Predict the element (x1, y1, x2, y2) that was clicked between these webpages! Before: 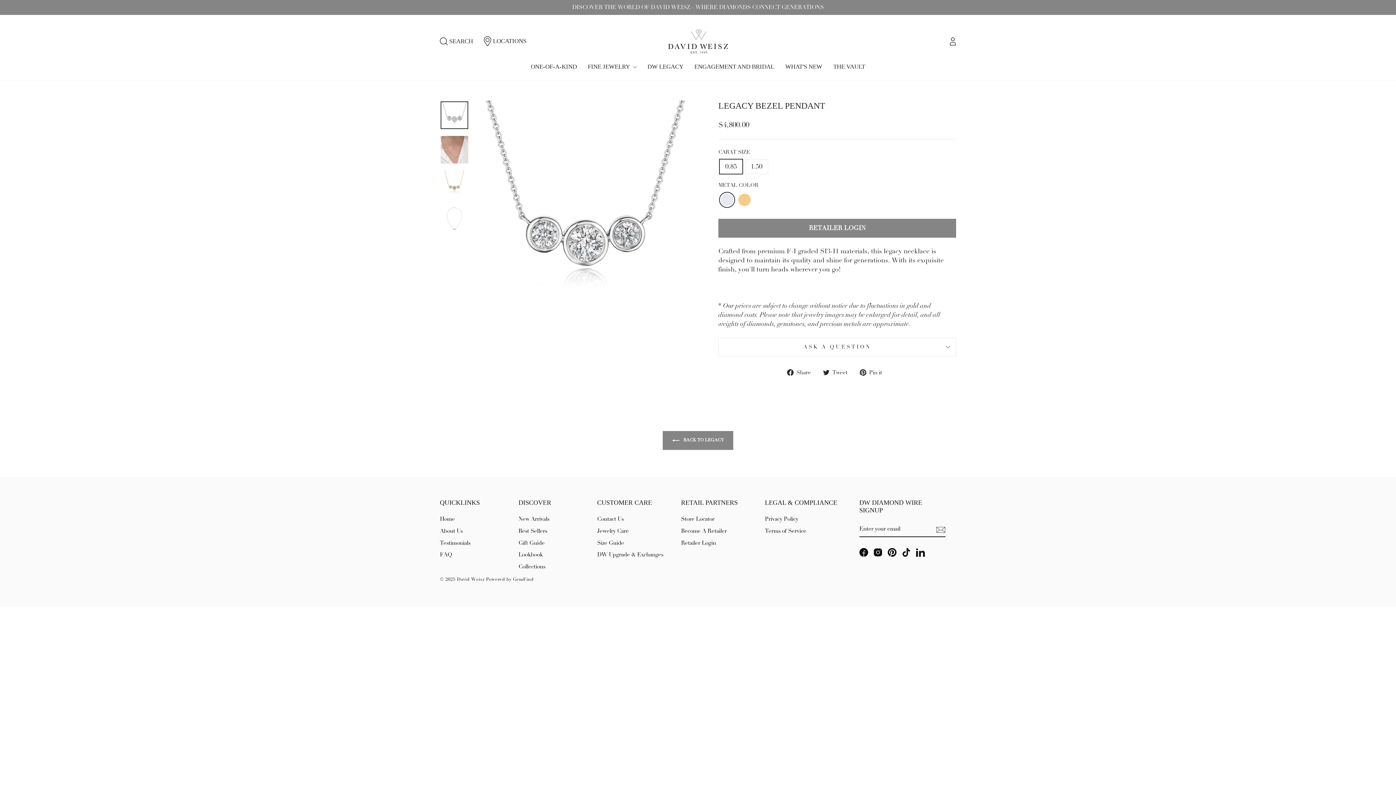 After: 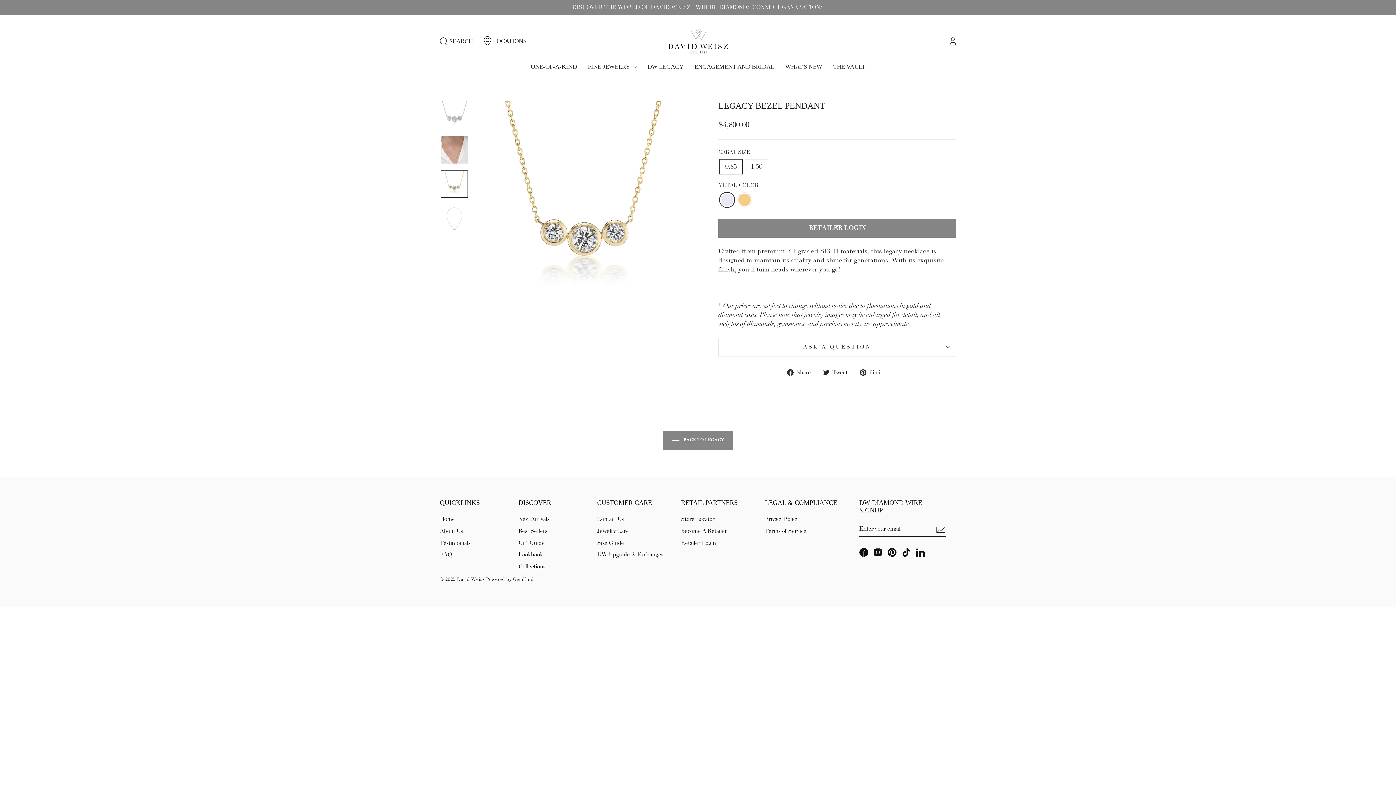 Action: bbox: (440, 170, 468, 198)